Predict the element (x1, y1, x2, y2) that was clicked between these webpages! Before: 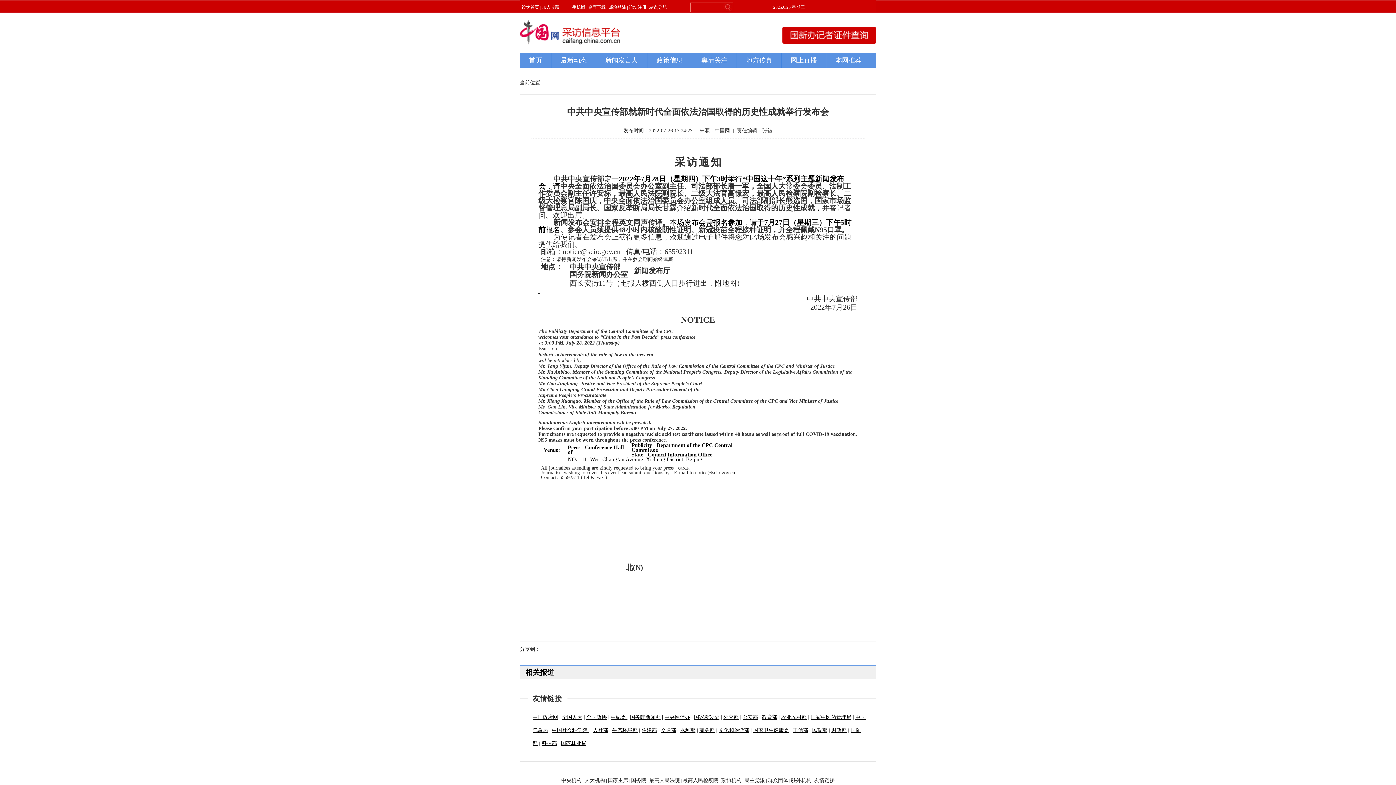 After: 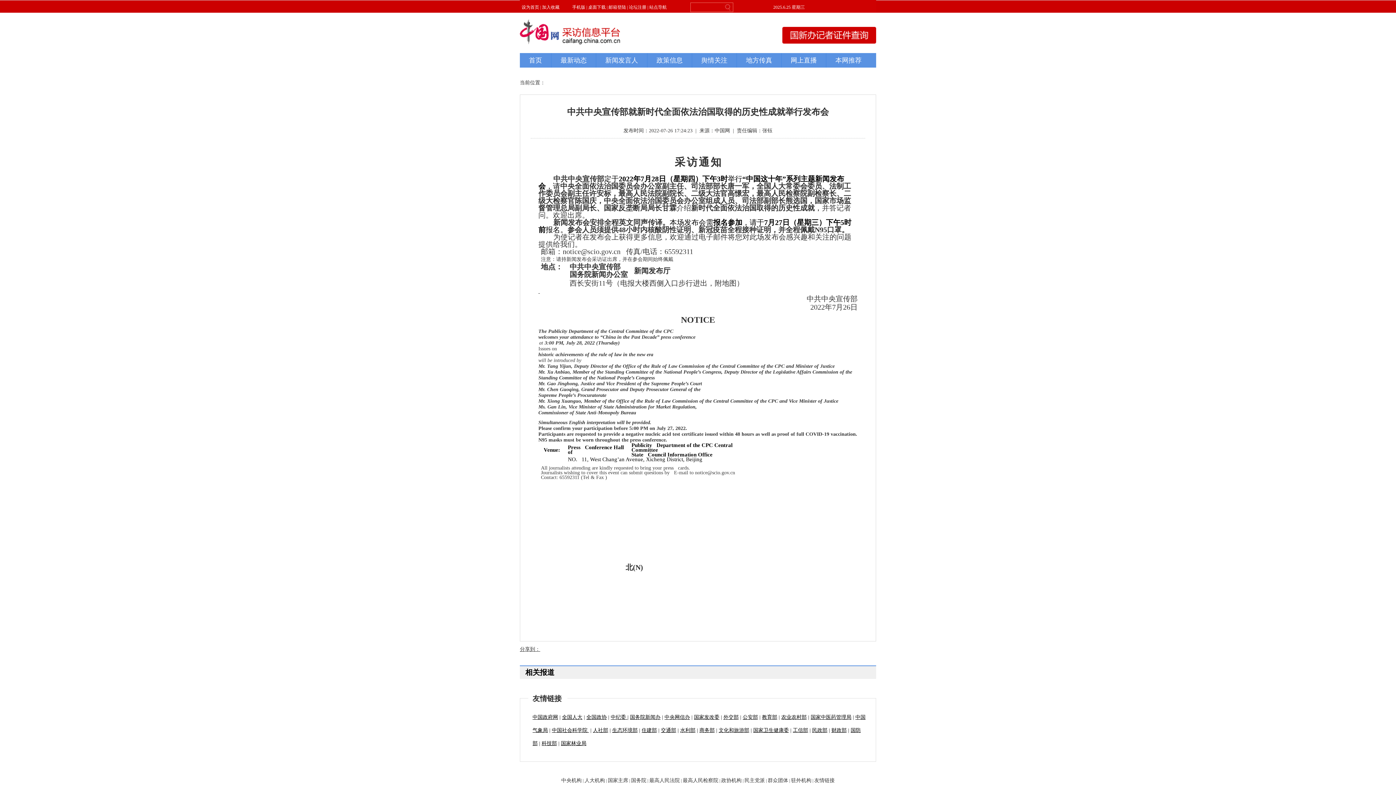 Action: bbox: (520, 646, 540, 652) label: 分享到：